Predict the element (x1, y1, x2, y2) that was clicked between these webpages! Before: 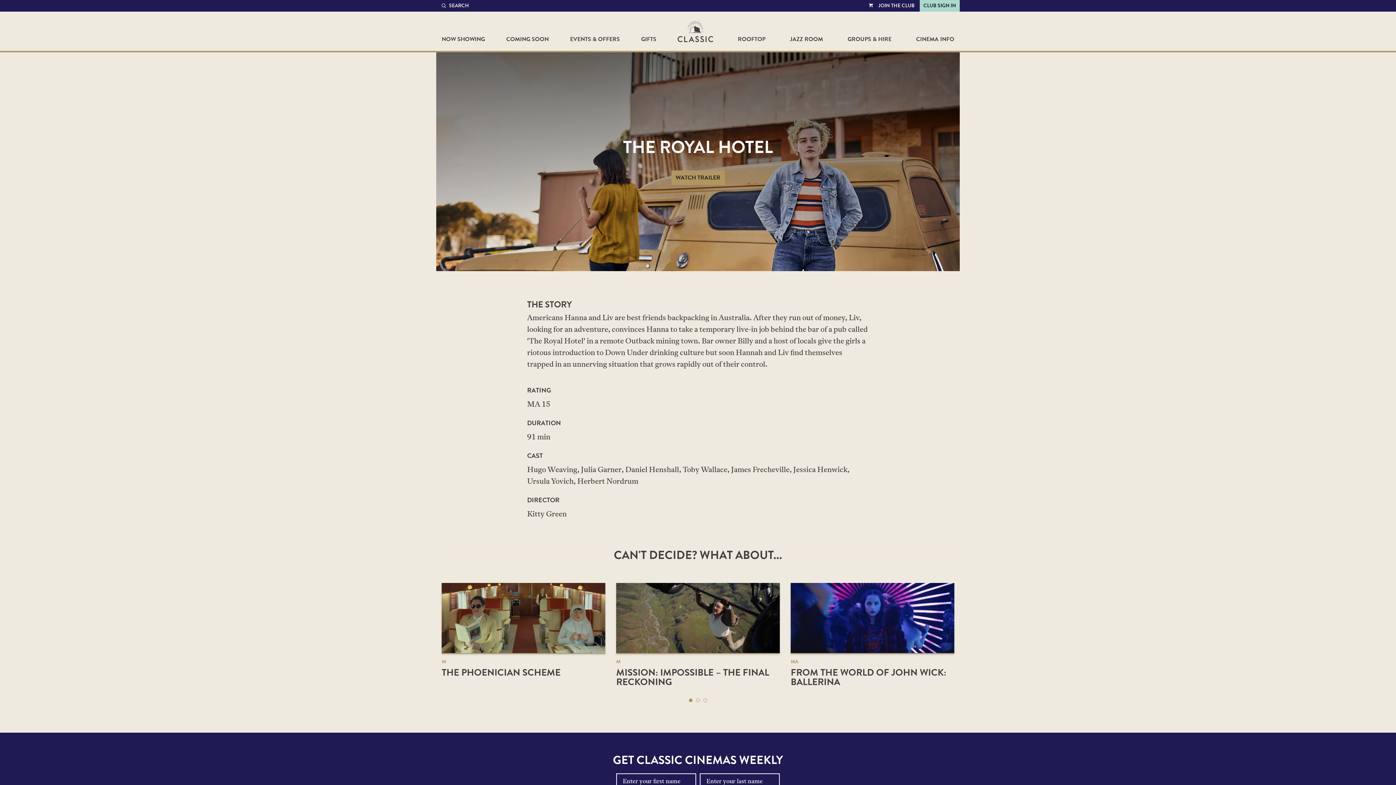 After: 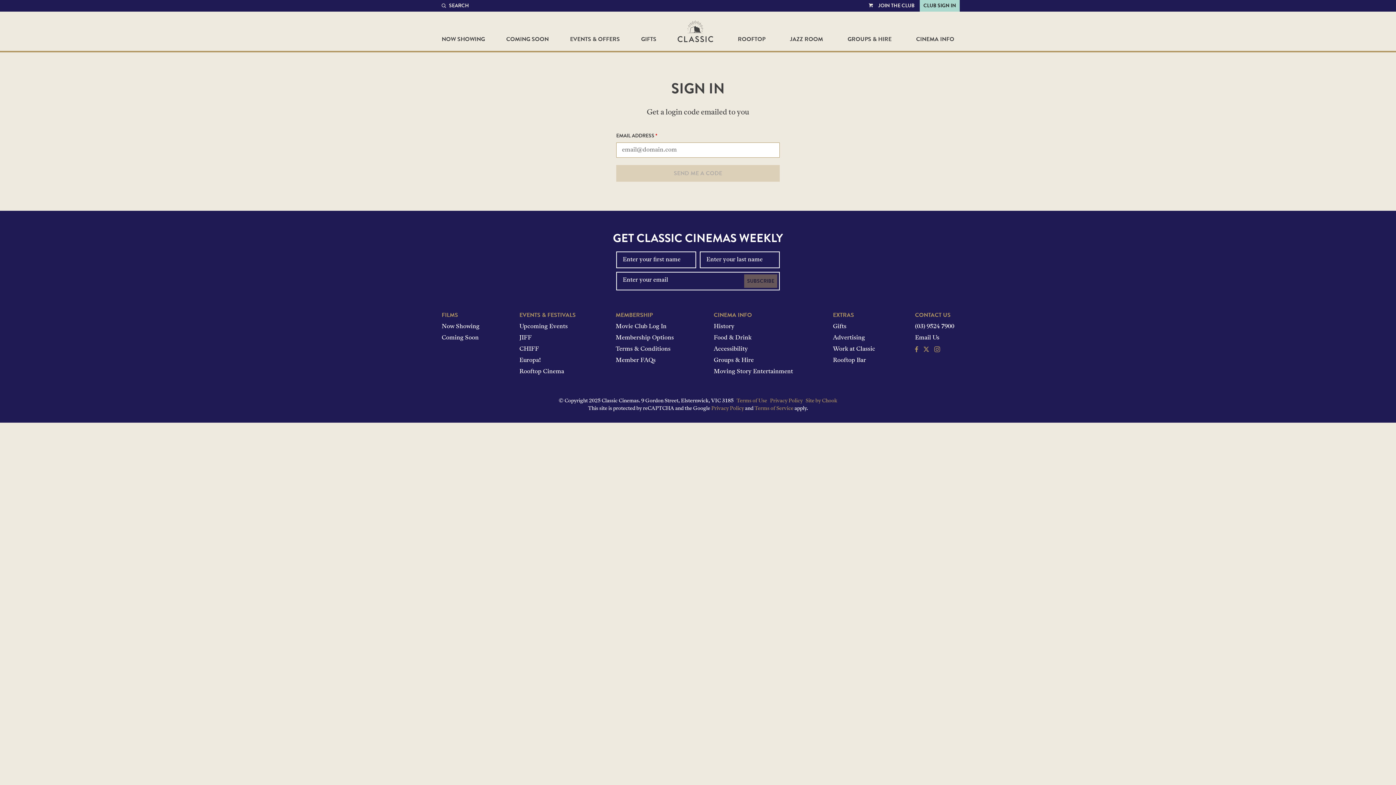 Action: bbox: (920, 0, 960, 11) label: CLUB SIGN IN